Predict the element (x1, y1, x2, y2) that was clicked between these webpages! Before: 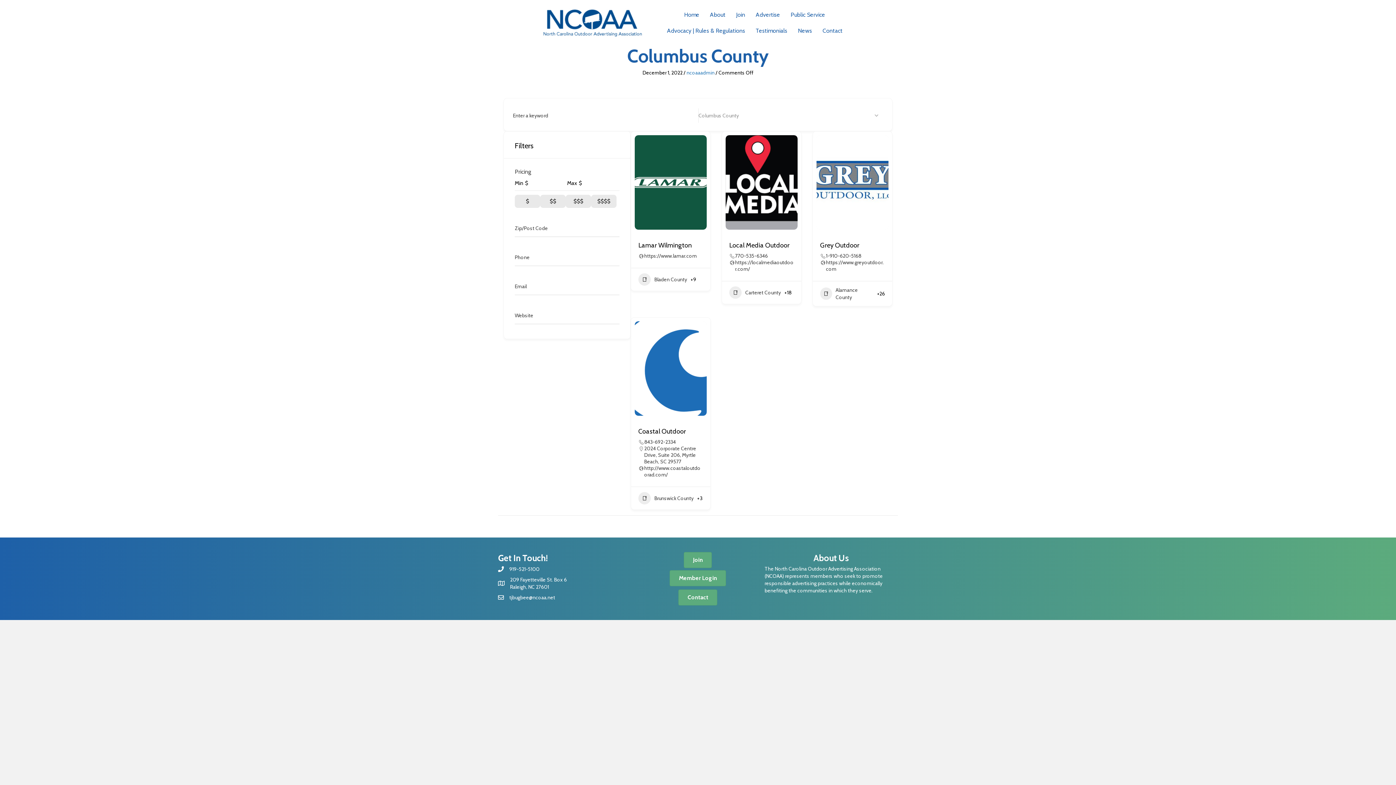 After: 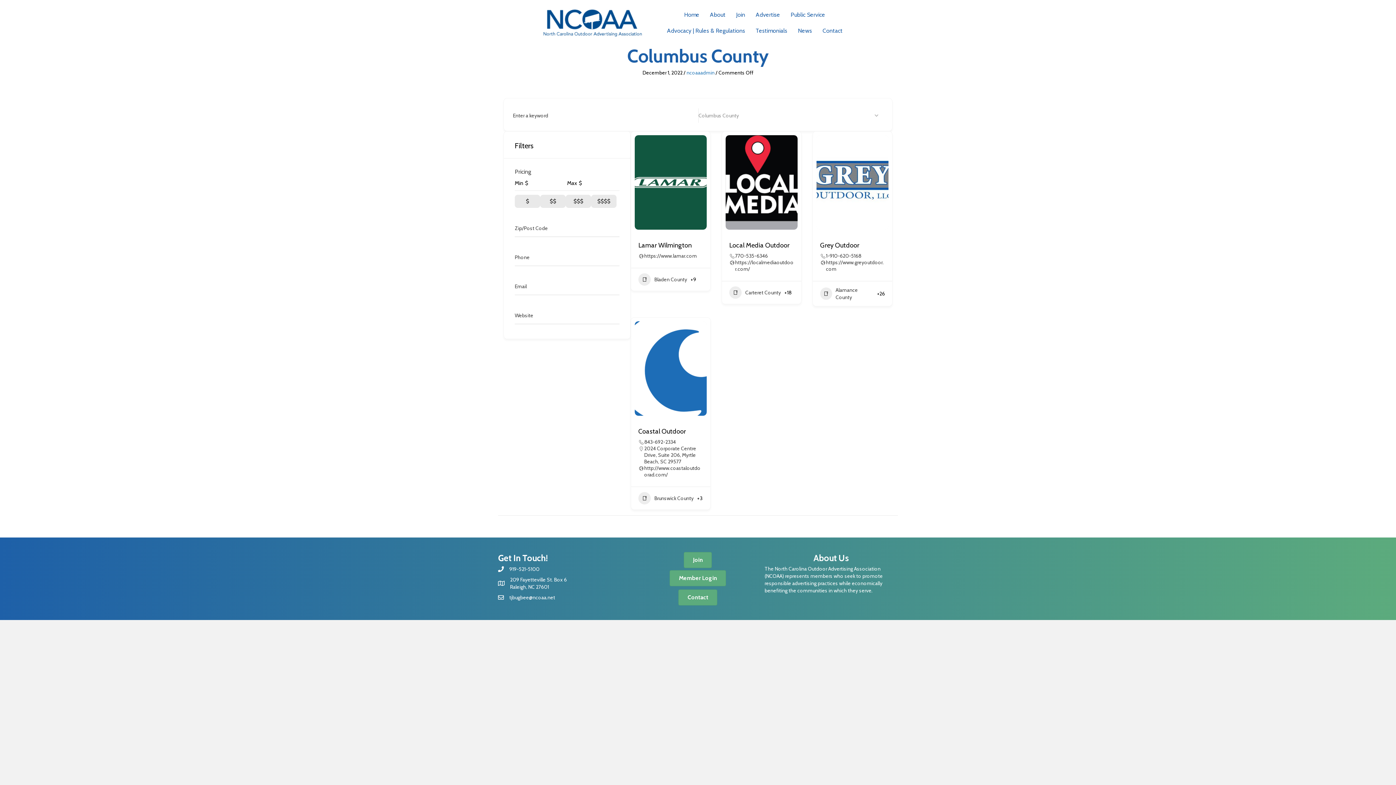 Action: bbox: (669, 555, 726, 571) label: Member Login